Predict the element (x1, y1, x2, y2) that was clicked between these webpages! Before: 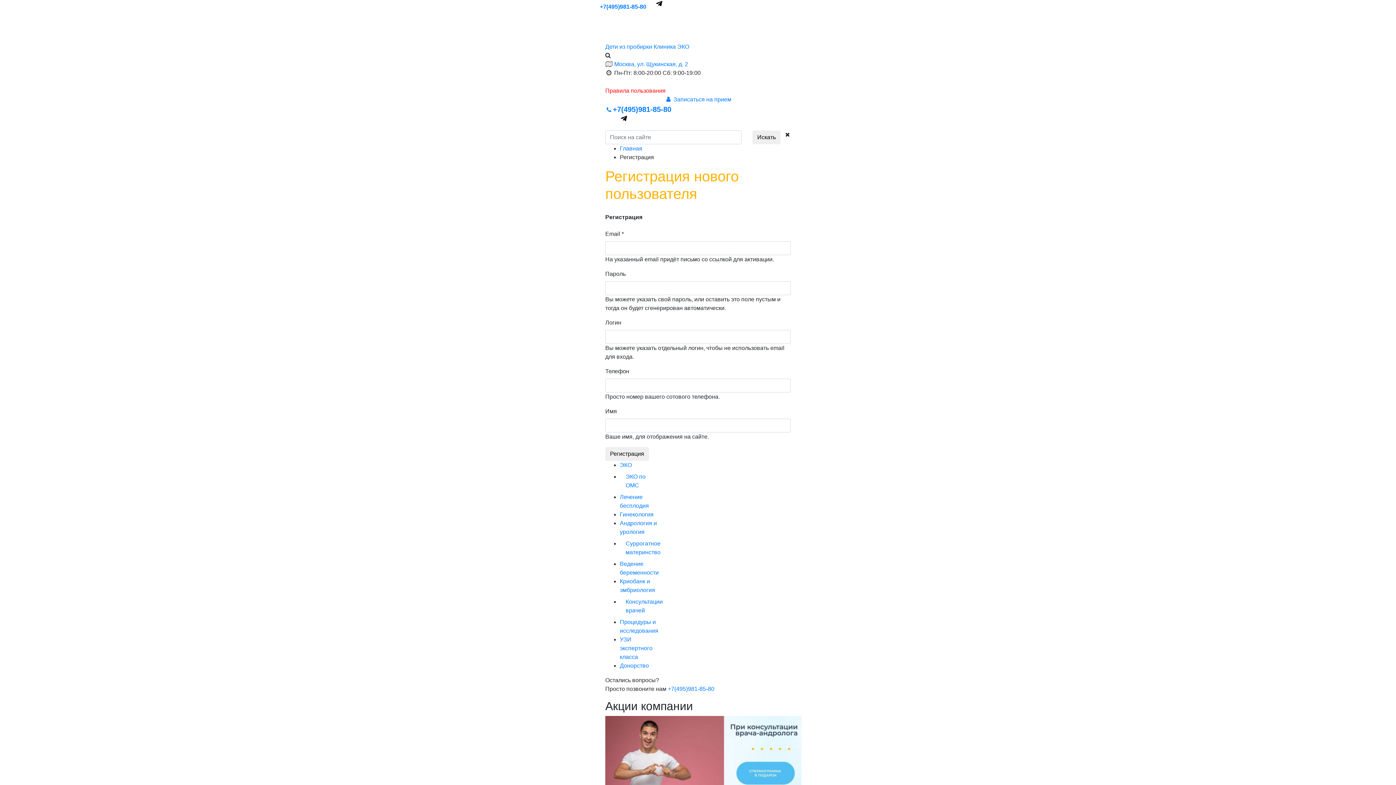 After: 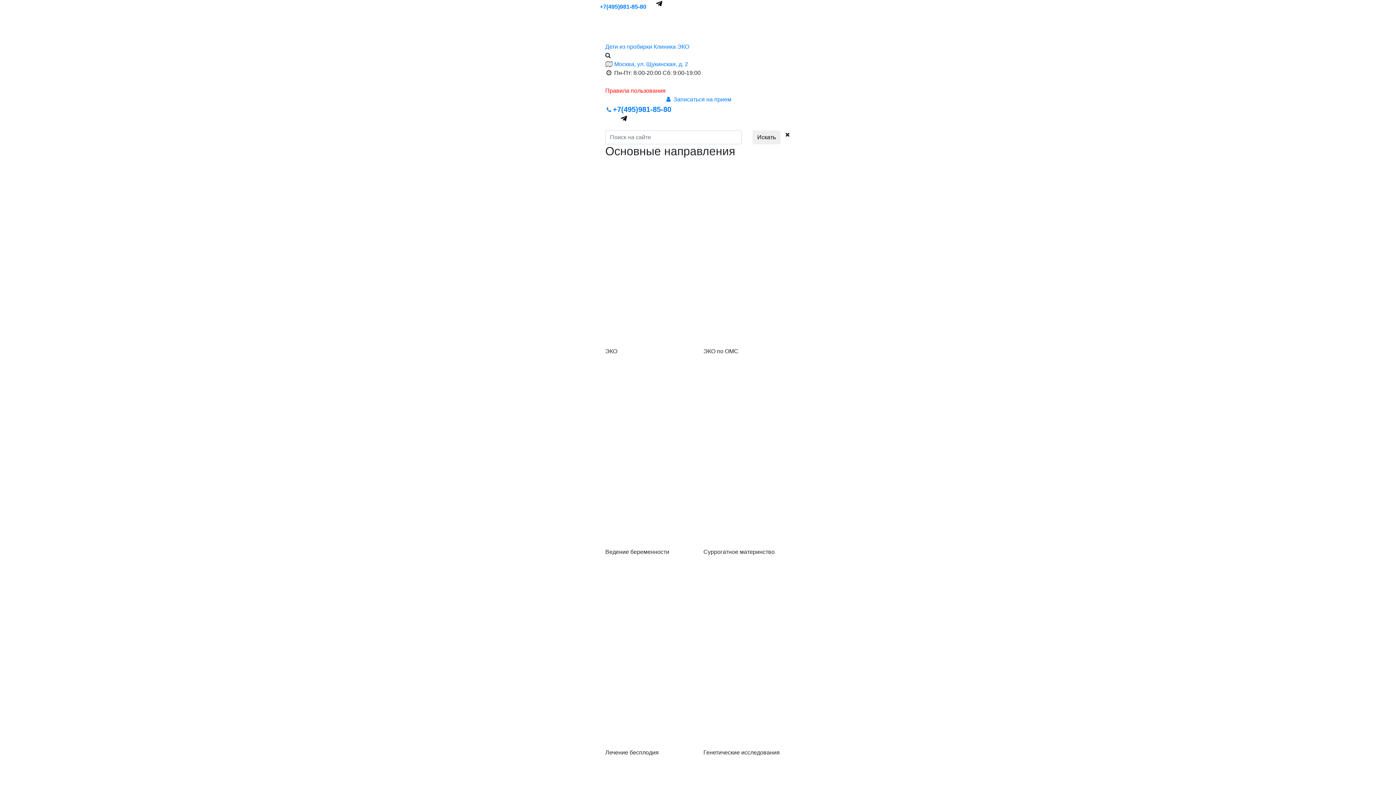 Action: bbox: (605, 43, 689, 49) label: Дети из пробирки Клиника ЭКО